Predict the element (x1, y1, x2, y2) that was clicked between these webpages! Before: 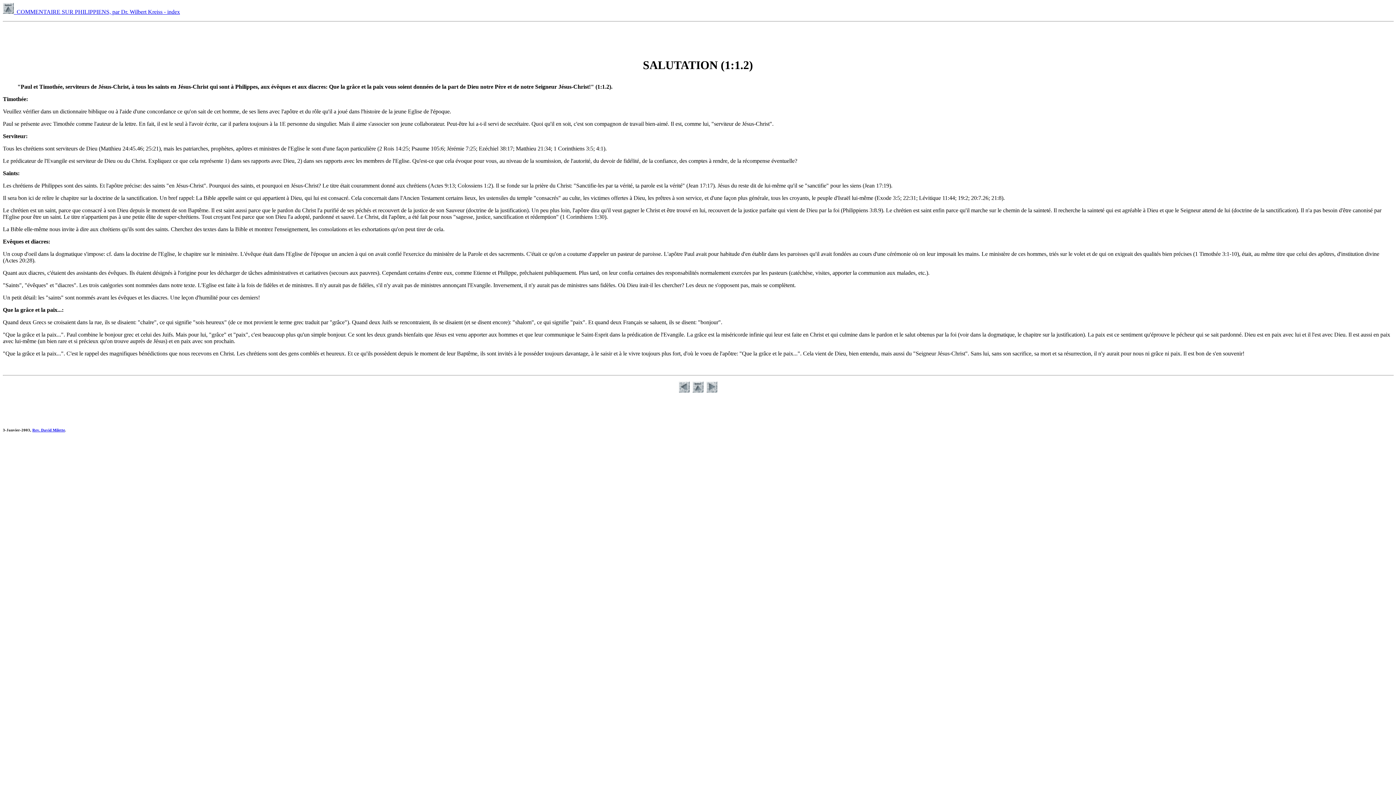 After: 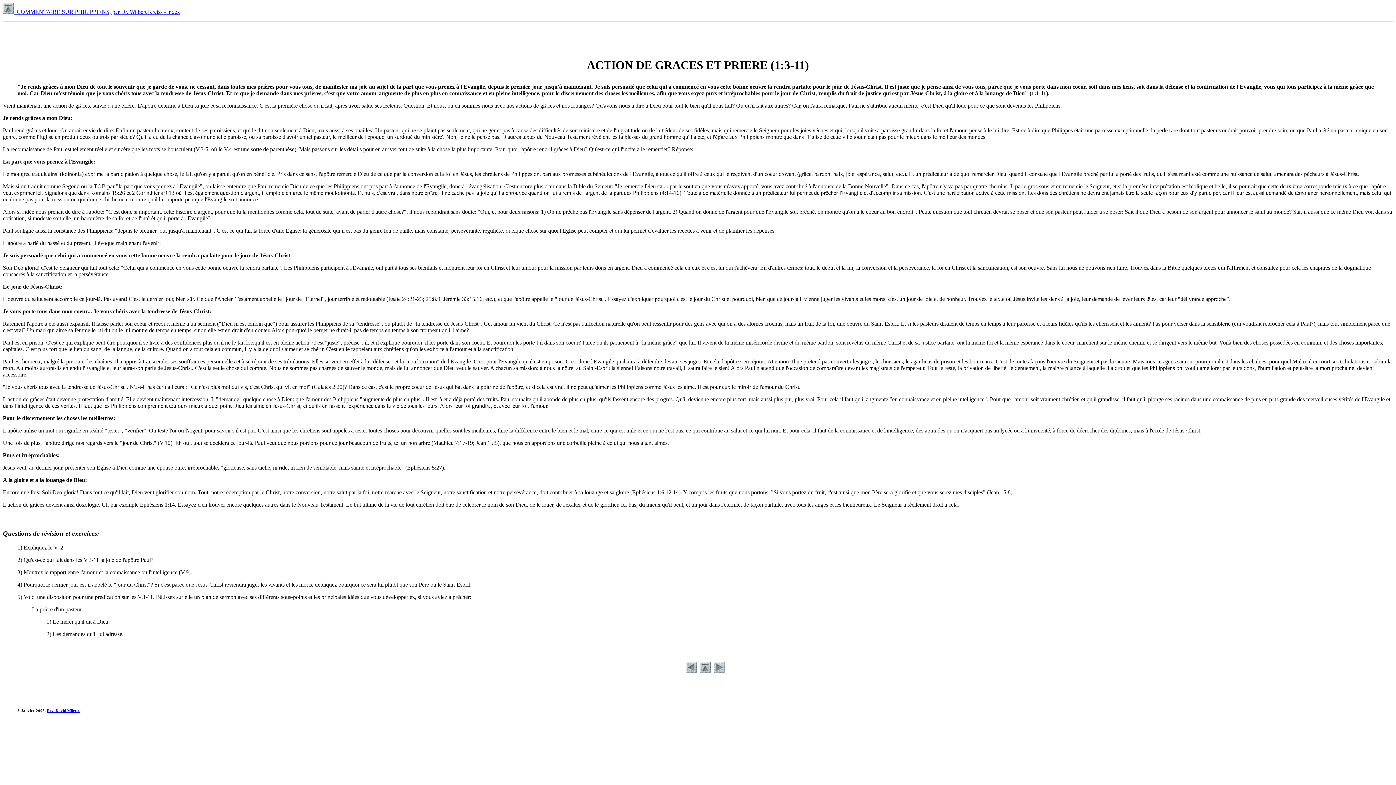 Action: bbox: (706, 387, 717, 393)